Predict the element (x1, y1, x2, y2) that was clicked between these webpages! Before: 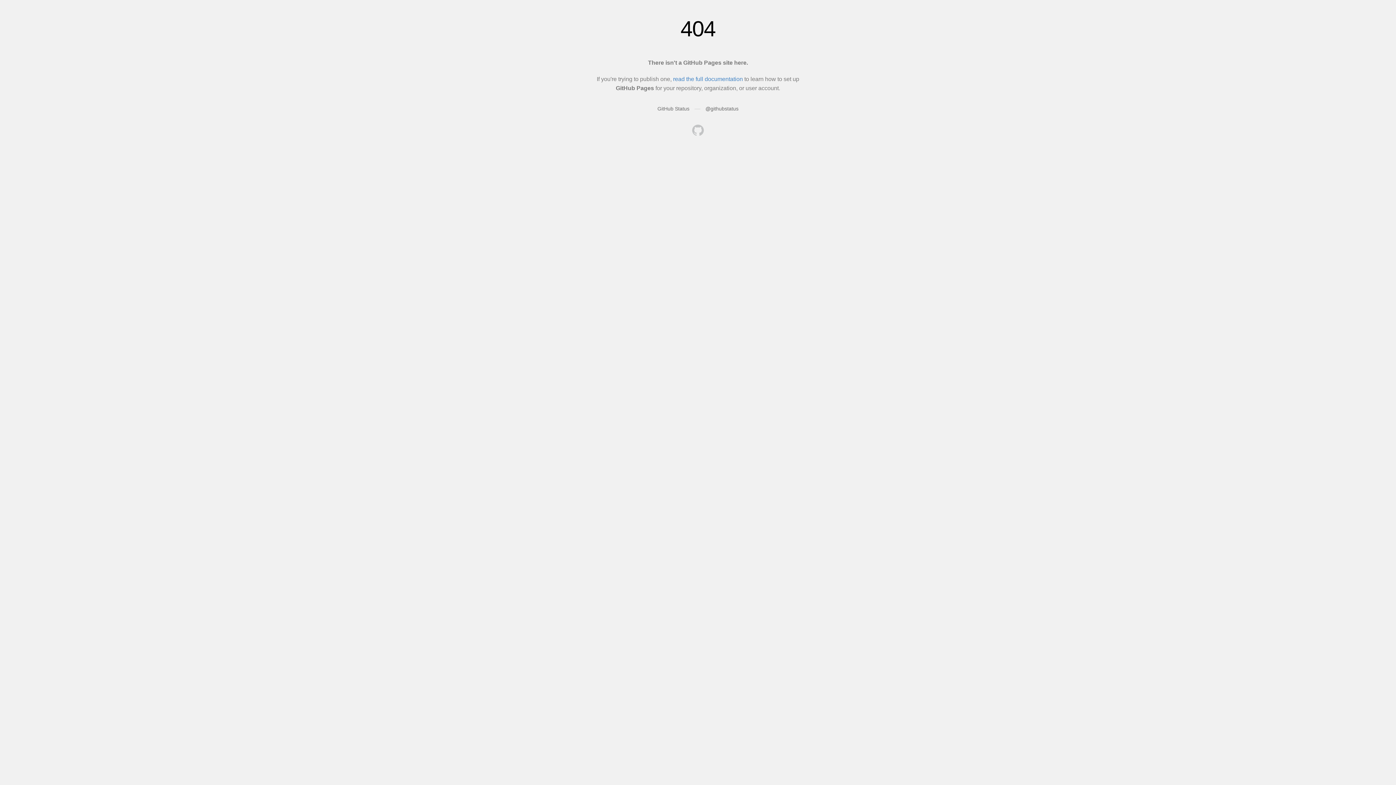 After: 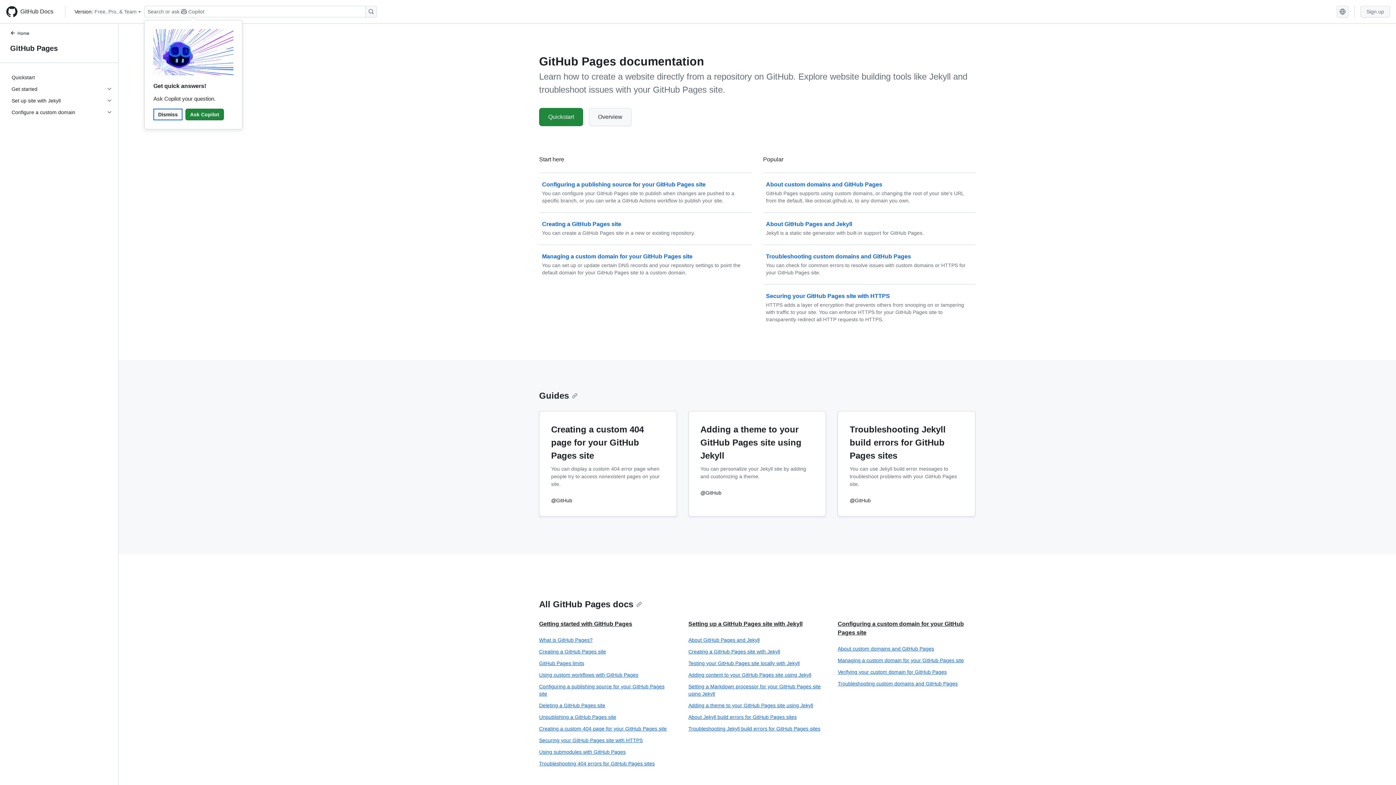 Action: bbox: (673, 76, 743, 82) label: read the full documentation